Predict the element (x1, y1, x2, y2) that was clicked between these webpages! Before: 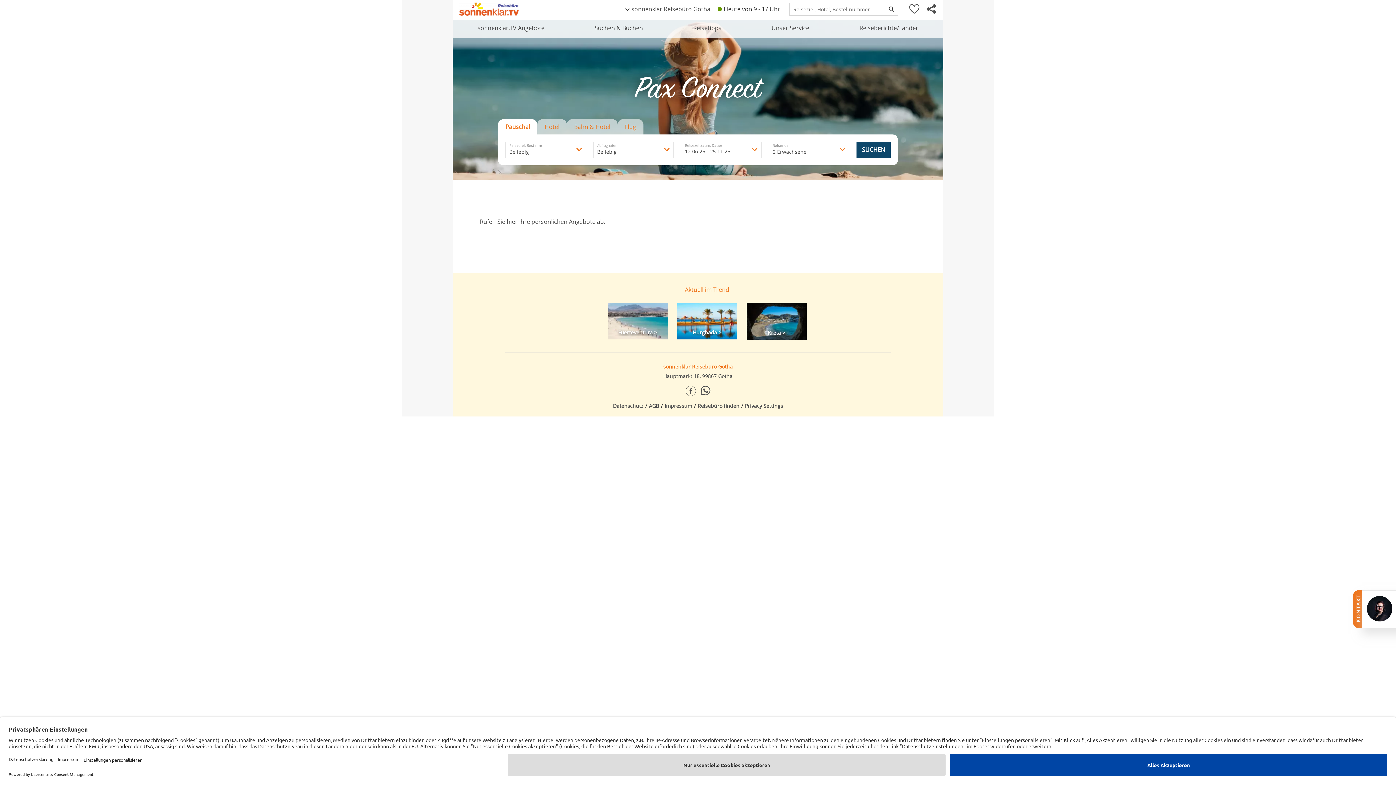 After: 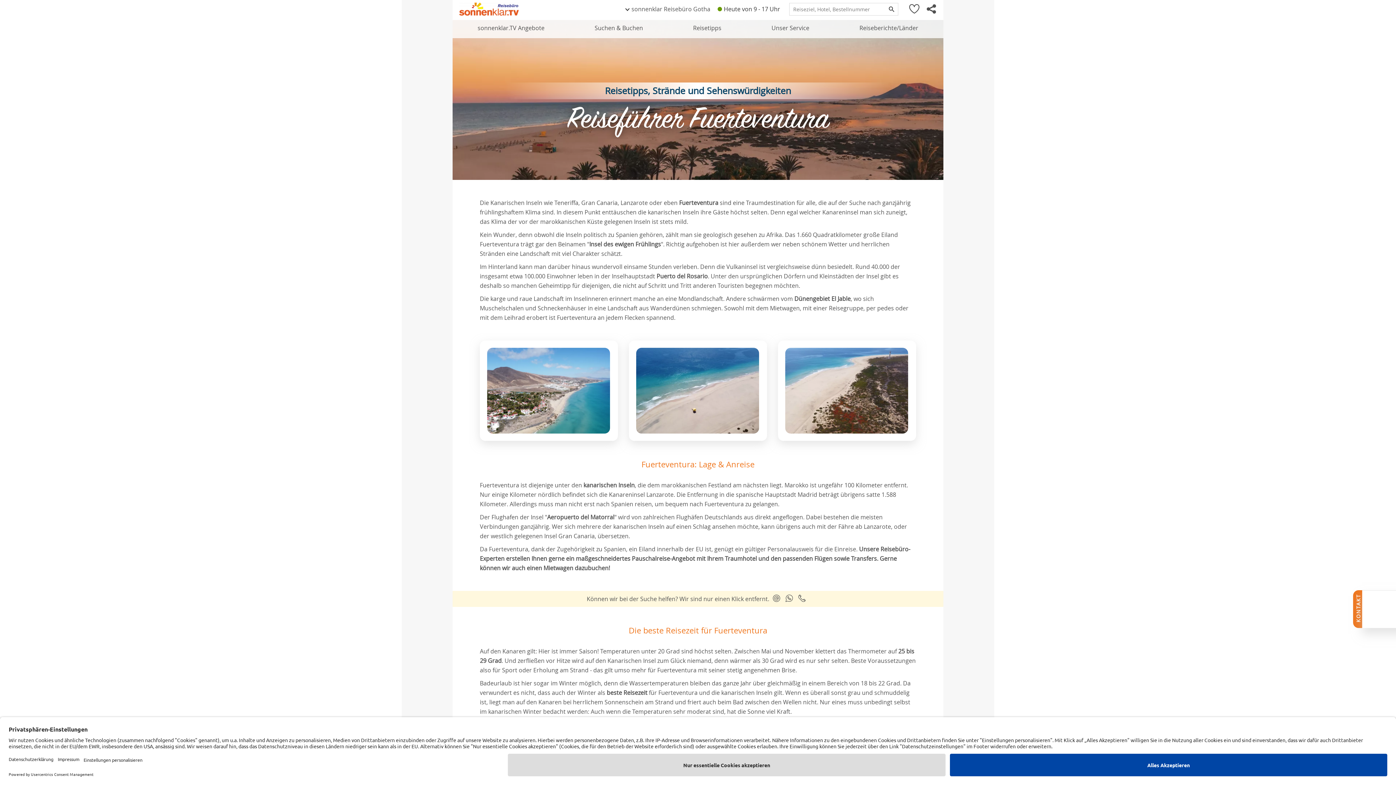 Action: label: Fuerteventura > bbox: (607, 302, 668, 339)